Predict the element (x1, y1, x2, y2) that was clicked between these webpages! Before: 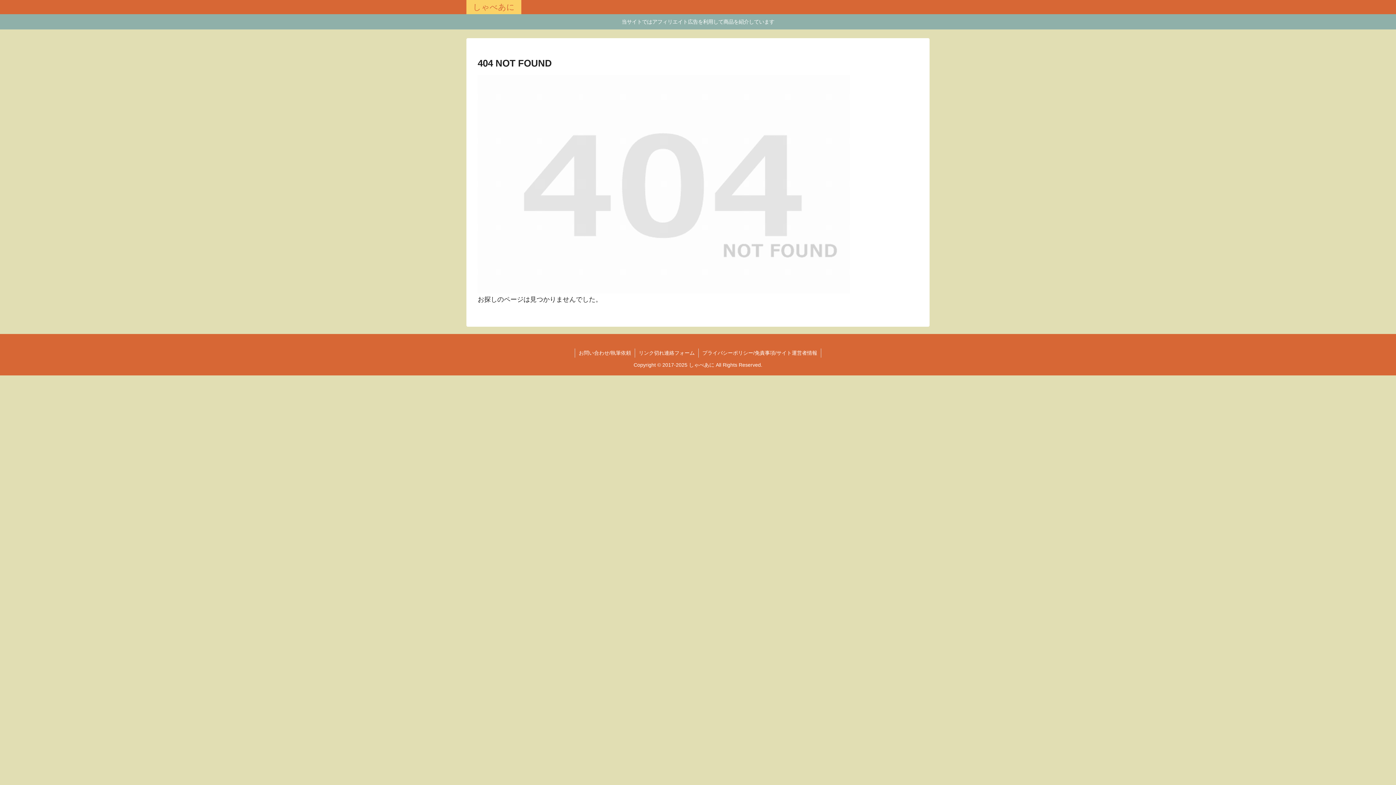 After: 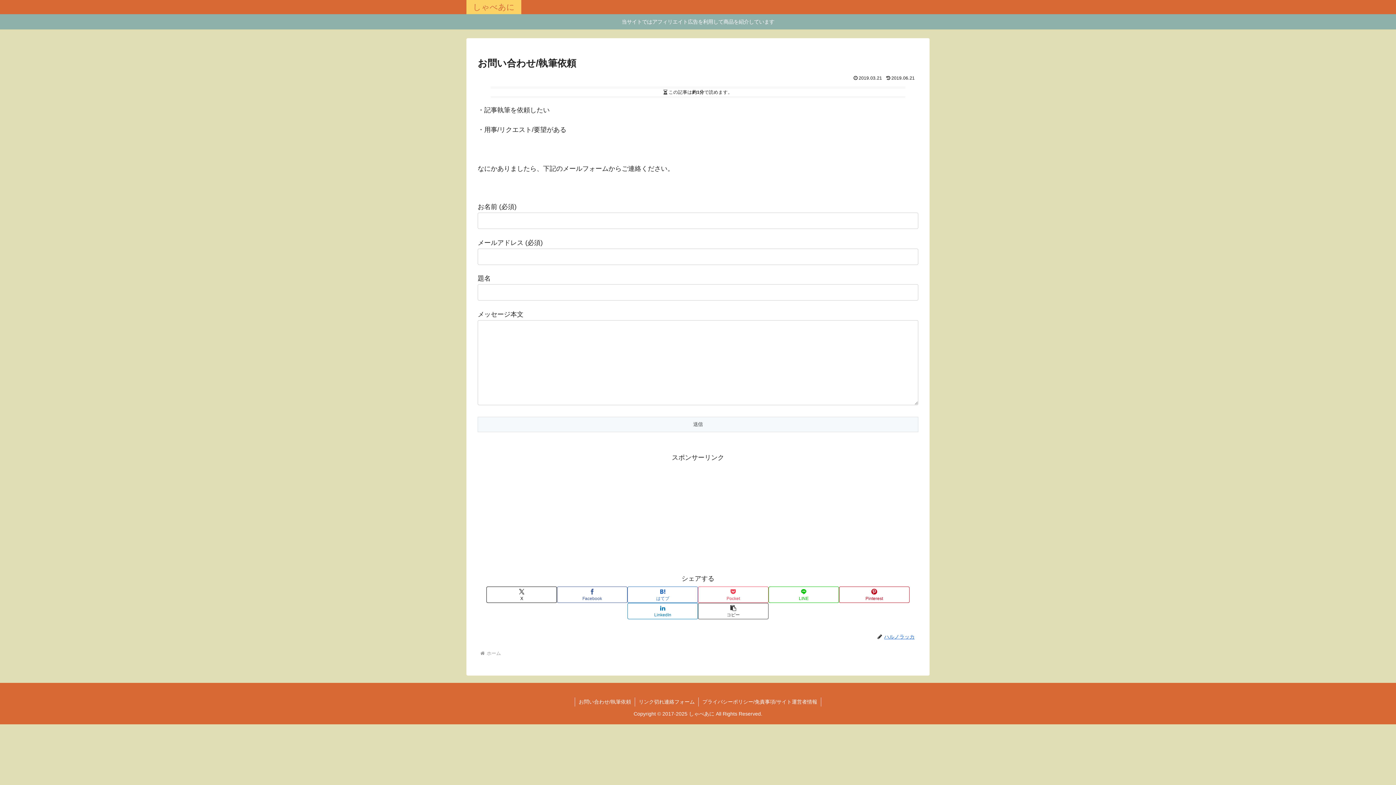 Action: label: お問い合わせ/執筆依頼 bbox: (575, 348, 634, 357)